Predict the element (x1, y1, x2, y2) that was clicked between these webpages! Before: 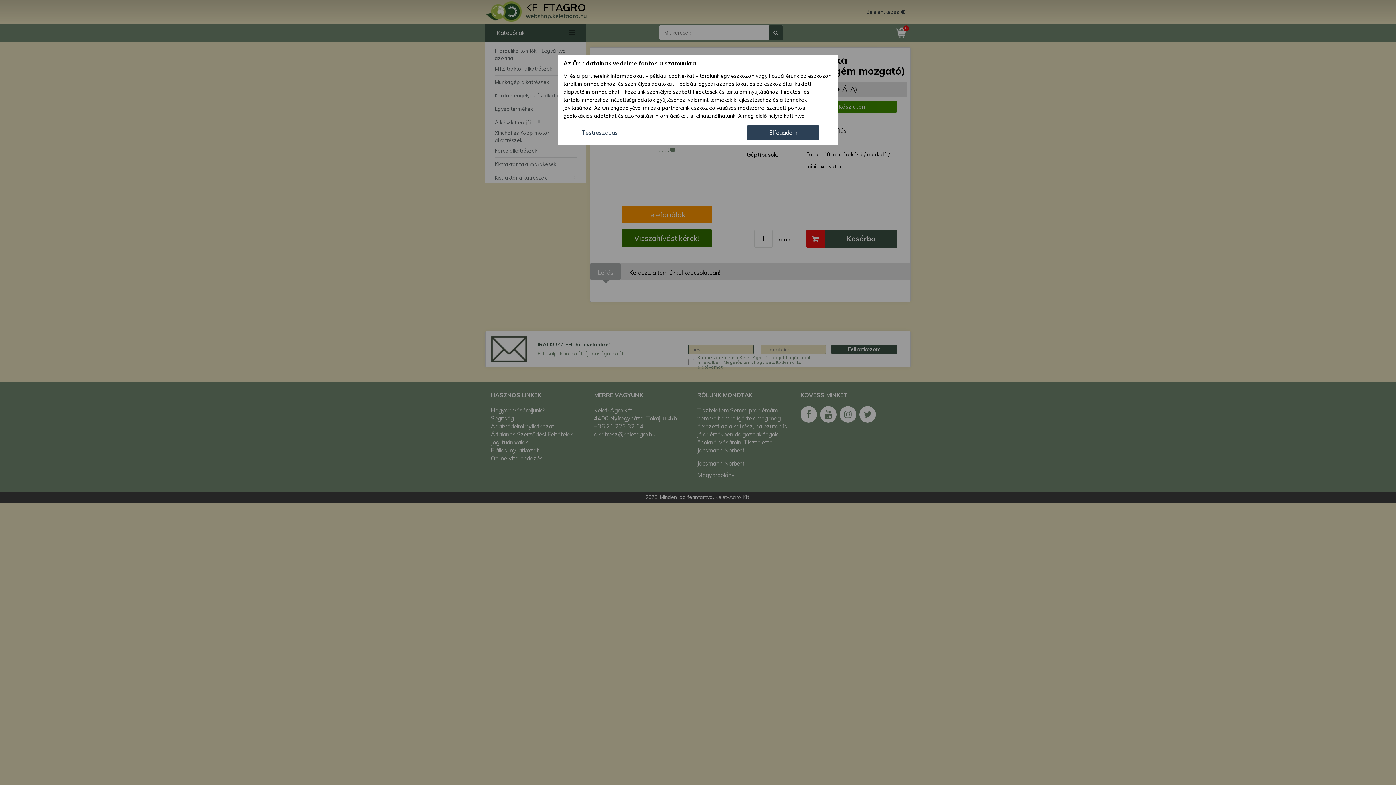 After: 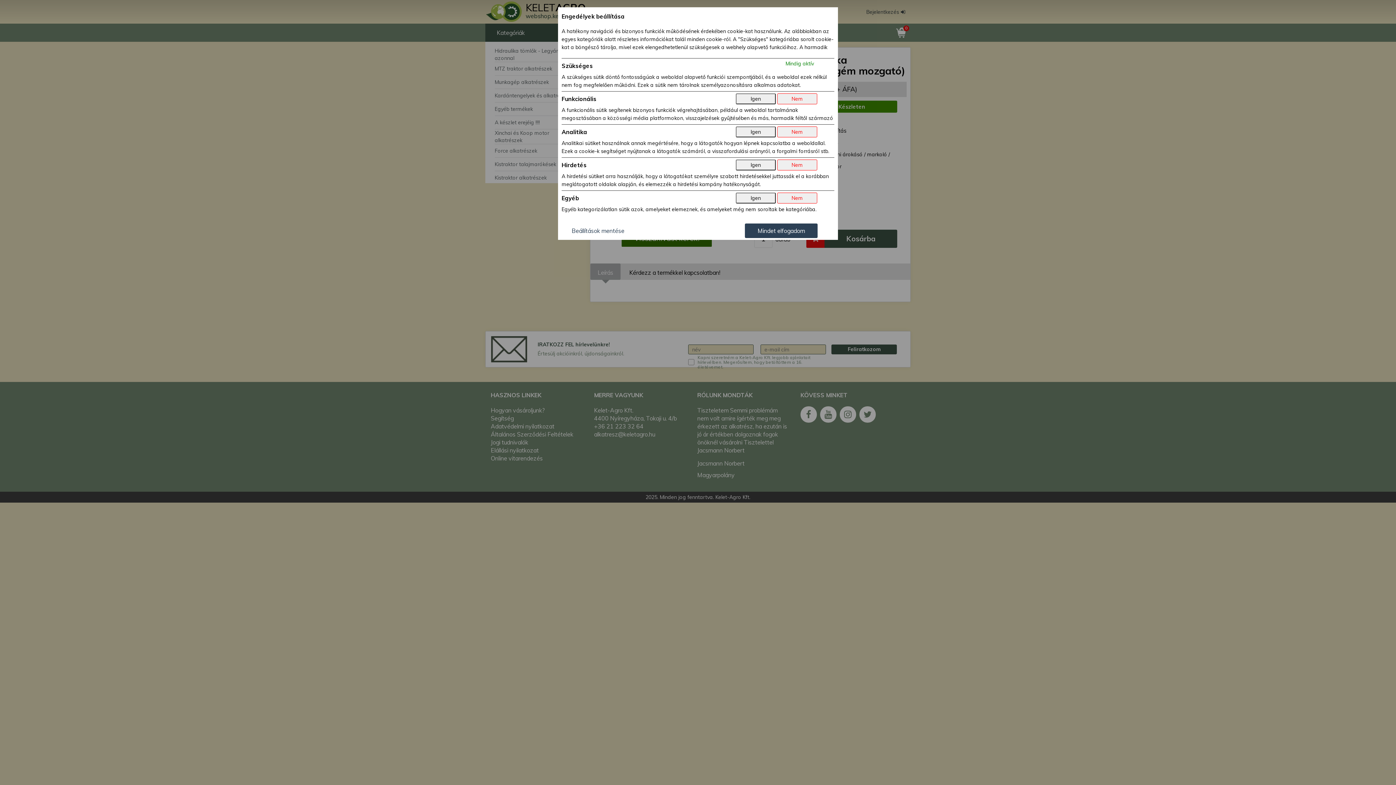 Action: bbox: (563, 125, 636, 140) label: Testreszabás